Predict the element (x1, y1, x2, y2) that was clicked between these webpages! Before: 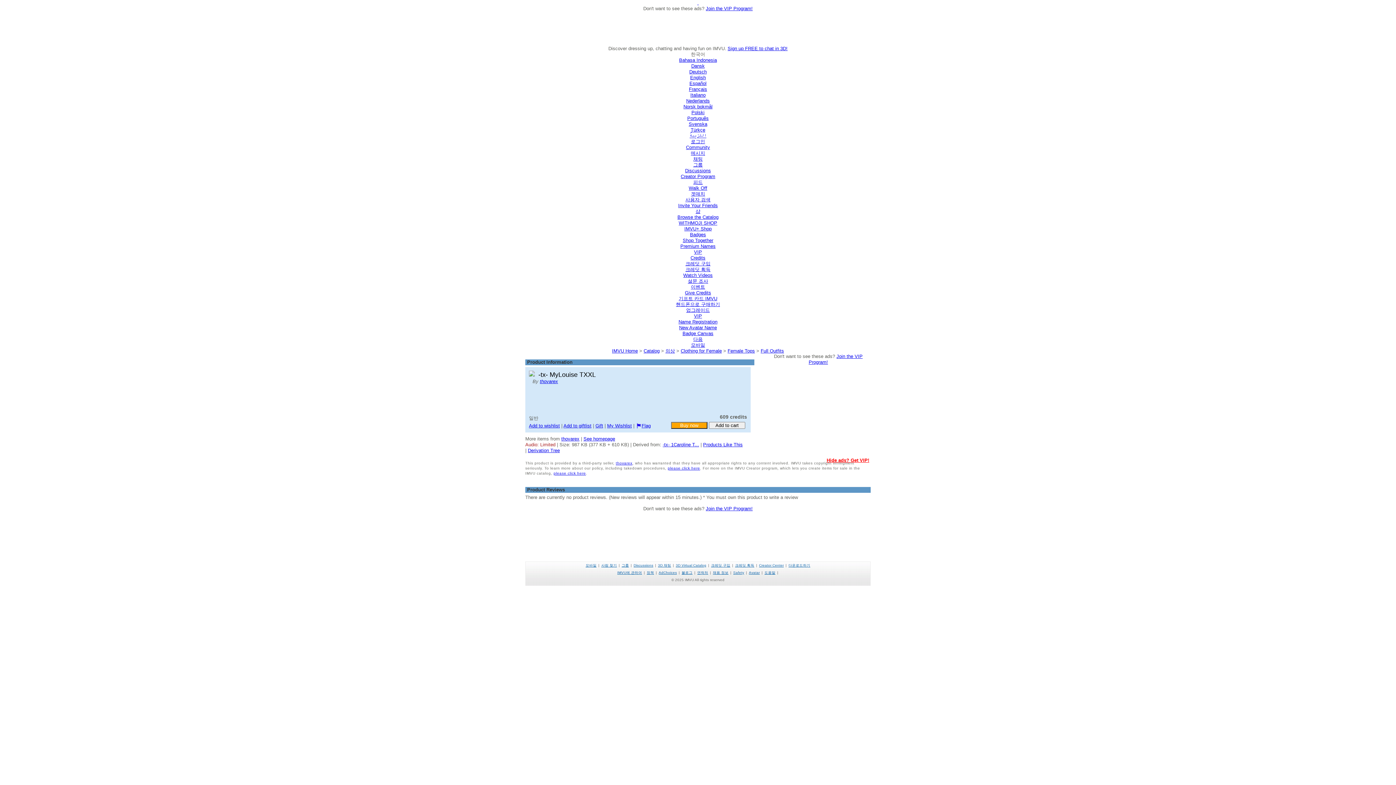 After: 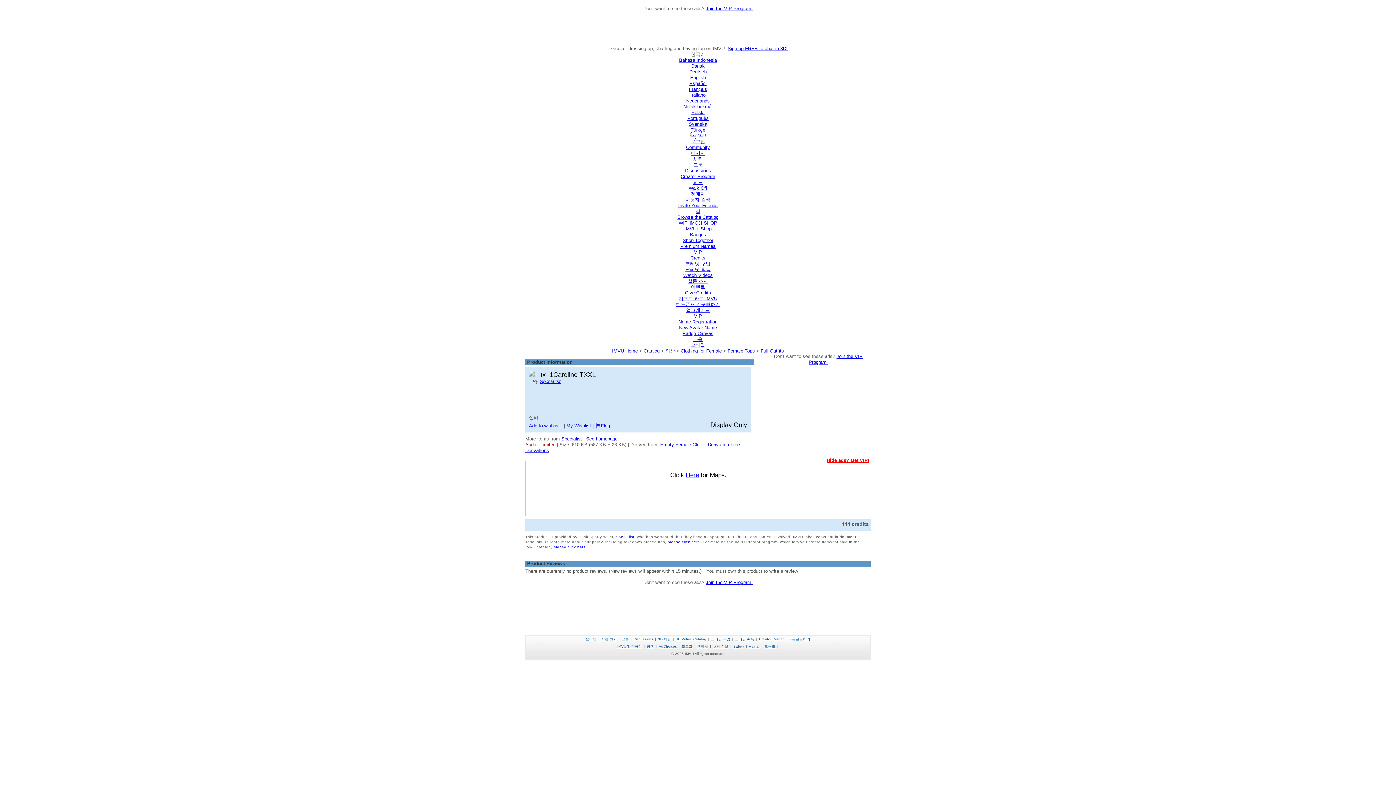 Action: bbox: (662, 442, 699, 447) label: -tx- 1Caroline T...